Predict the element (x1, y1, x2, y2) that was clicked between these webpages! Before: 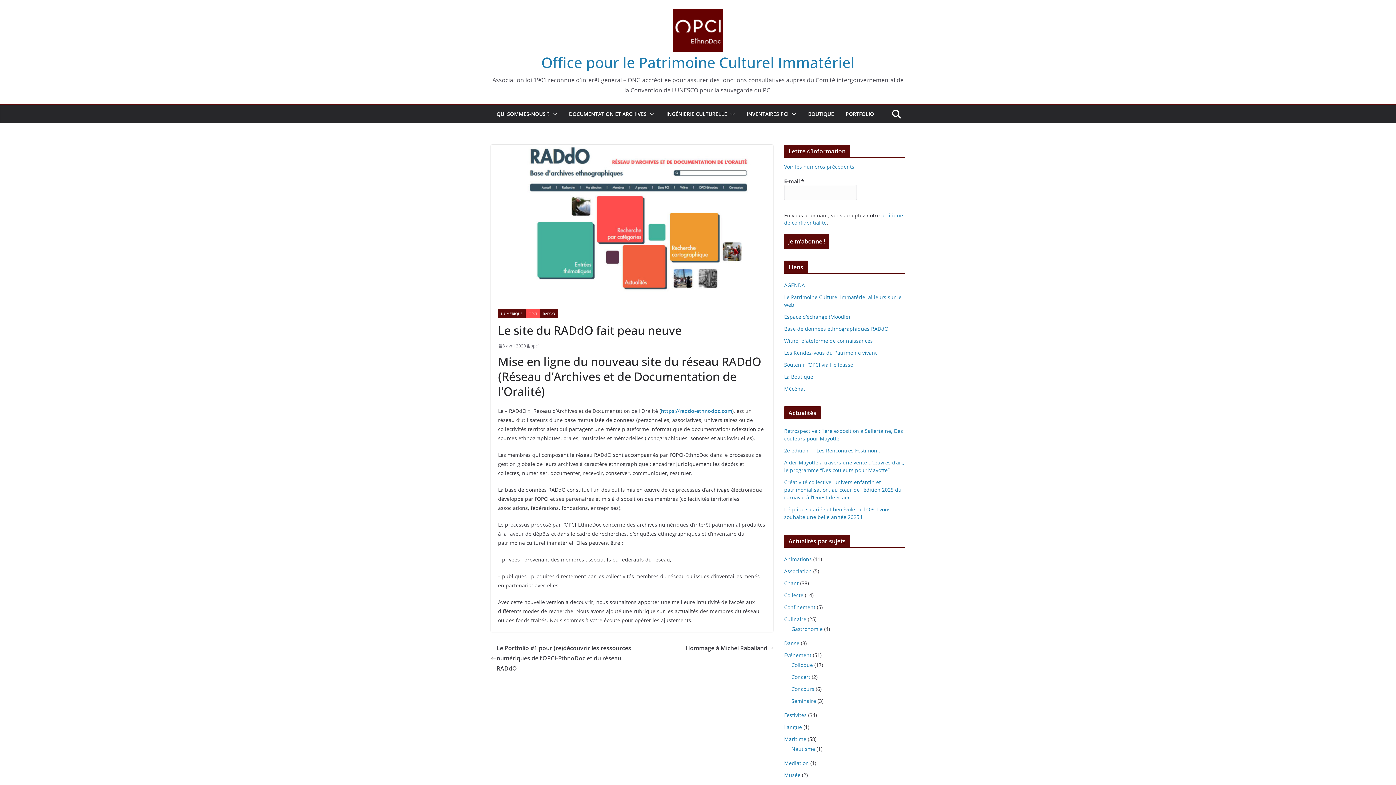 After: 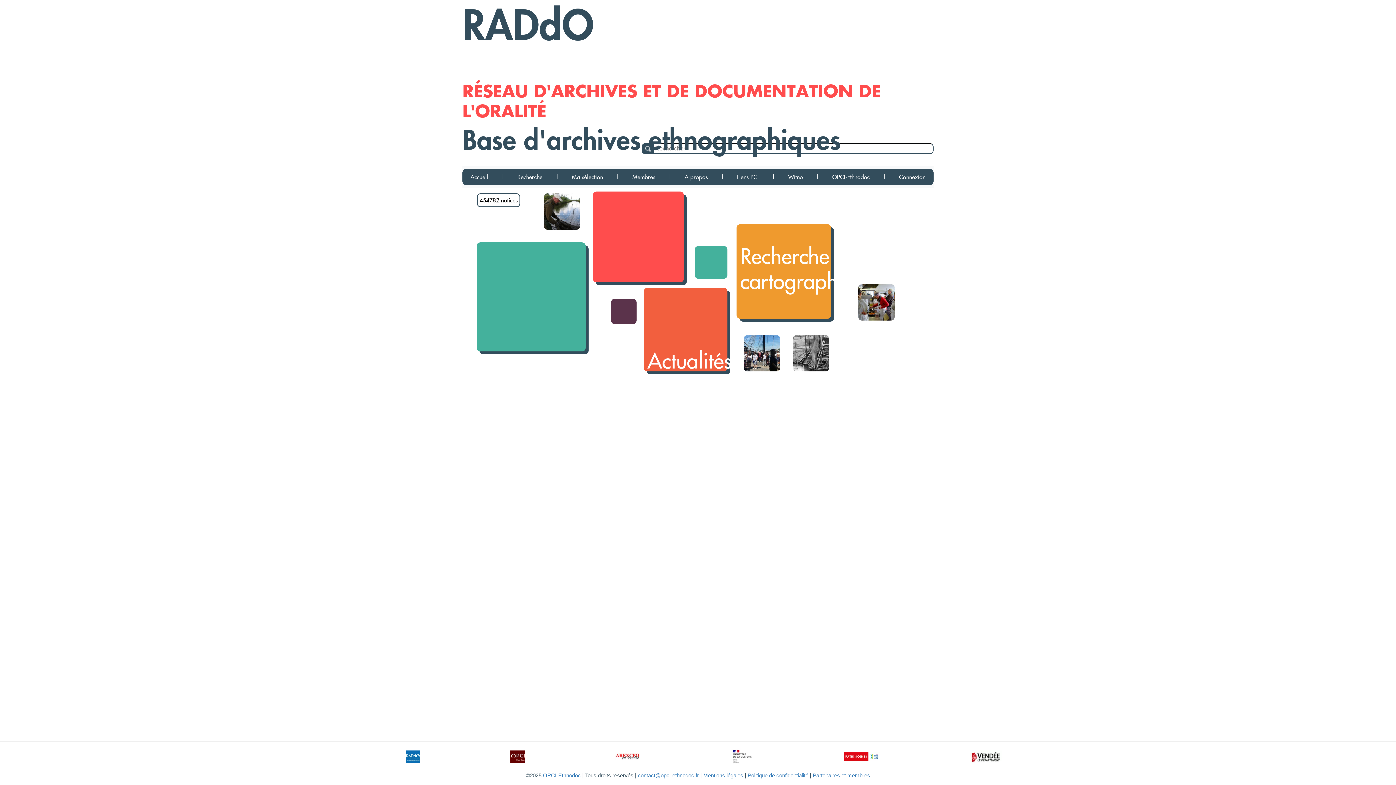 Action: label: https://raddo-ethnodoc.com bbox: (661, 407, 732, 414)